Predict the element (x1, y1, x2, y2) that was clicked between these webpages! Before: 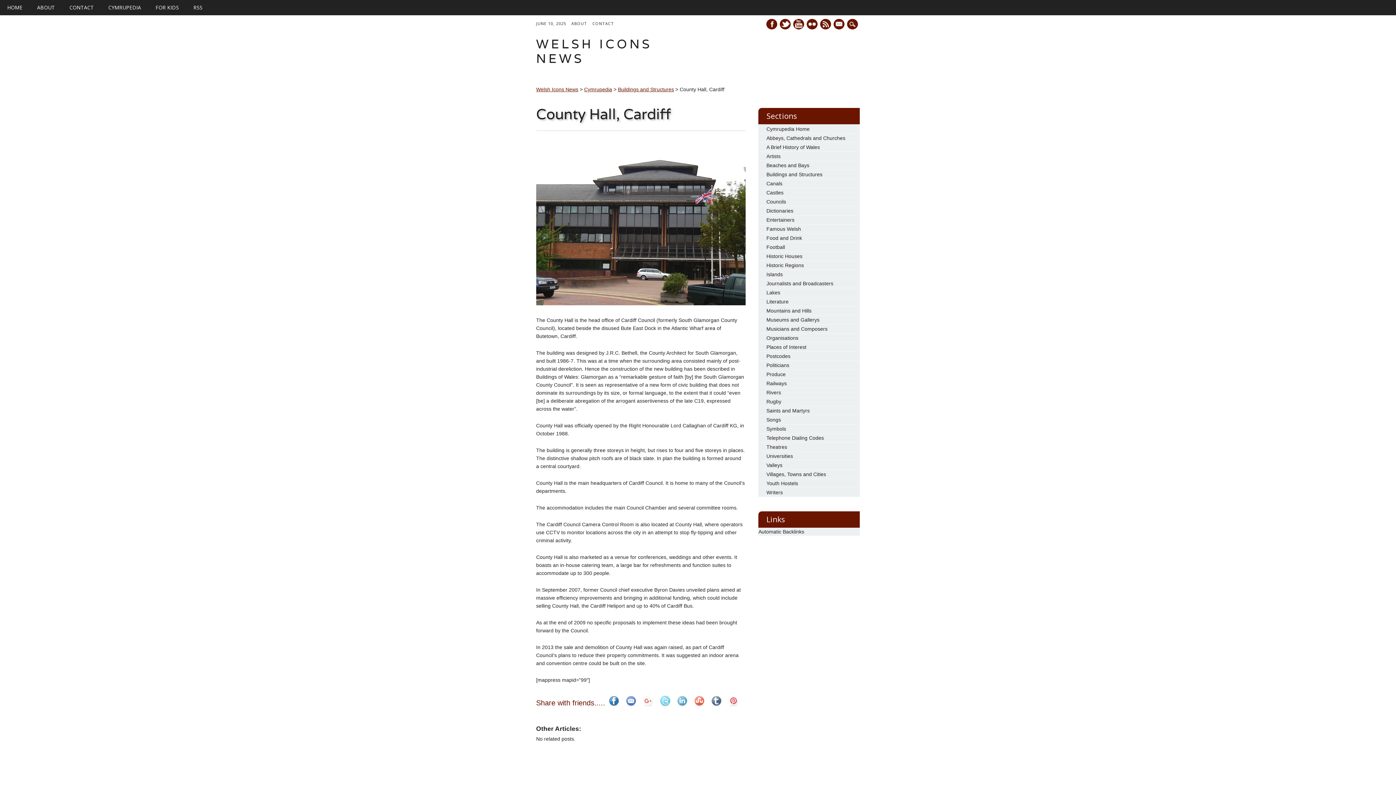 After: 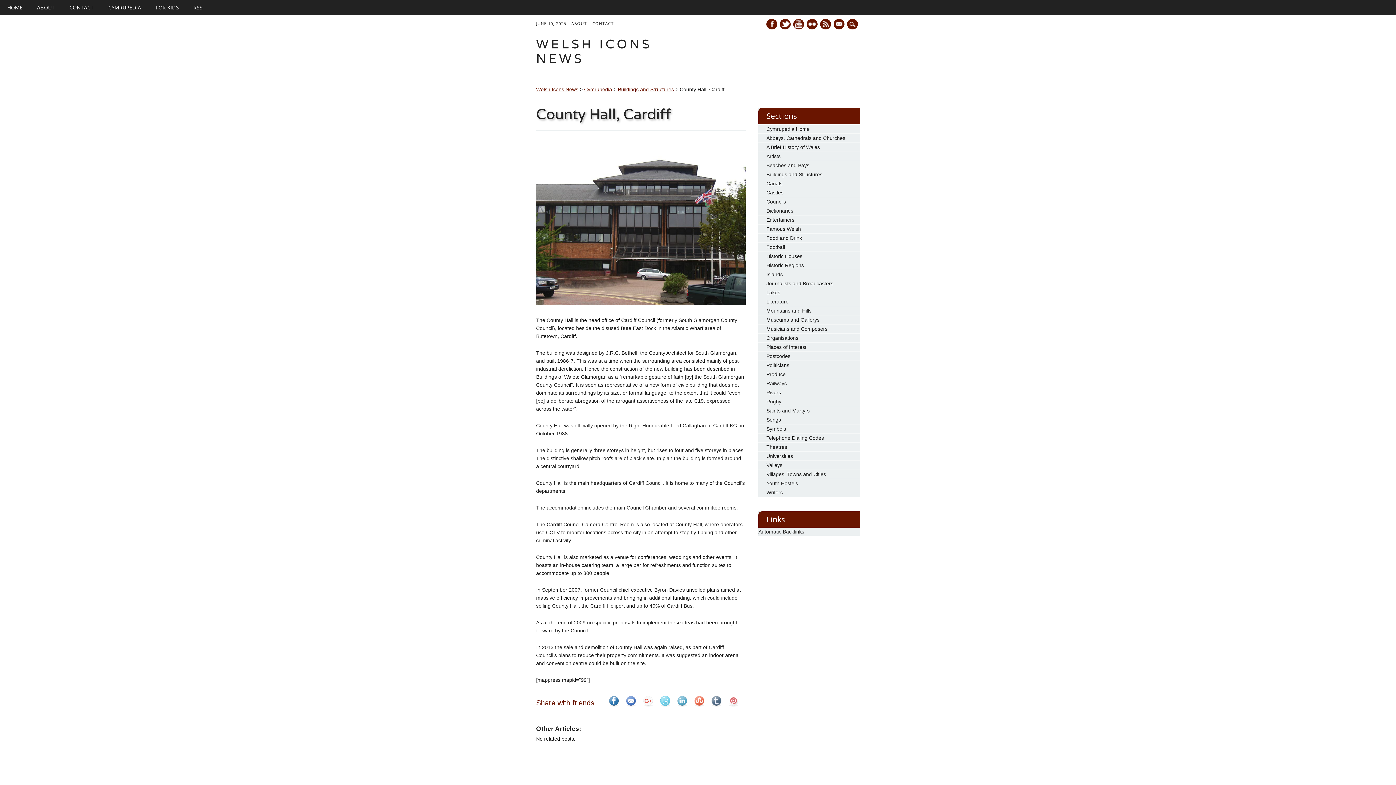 Action: bbox: (622, 699, 639, 707)